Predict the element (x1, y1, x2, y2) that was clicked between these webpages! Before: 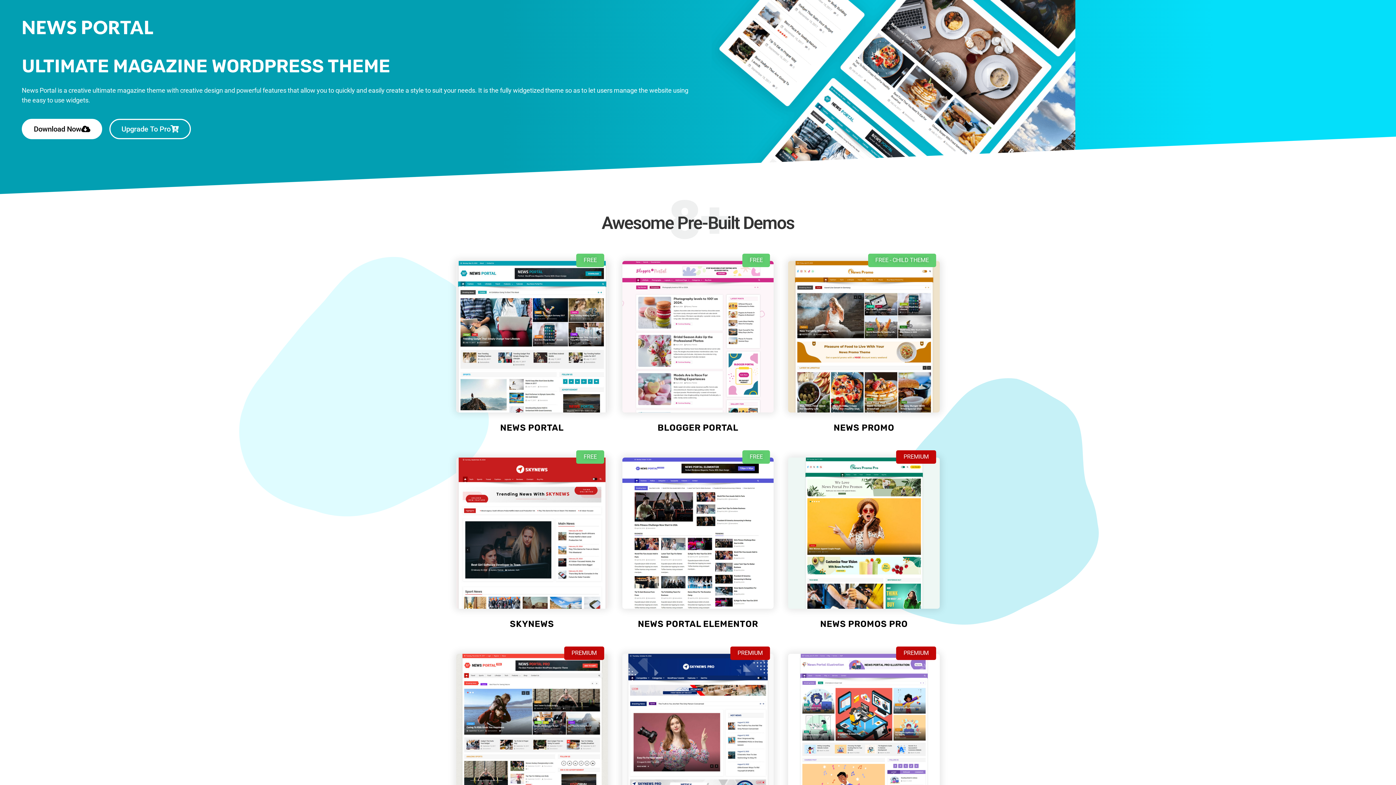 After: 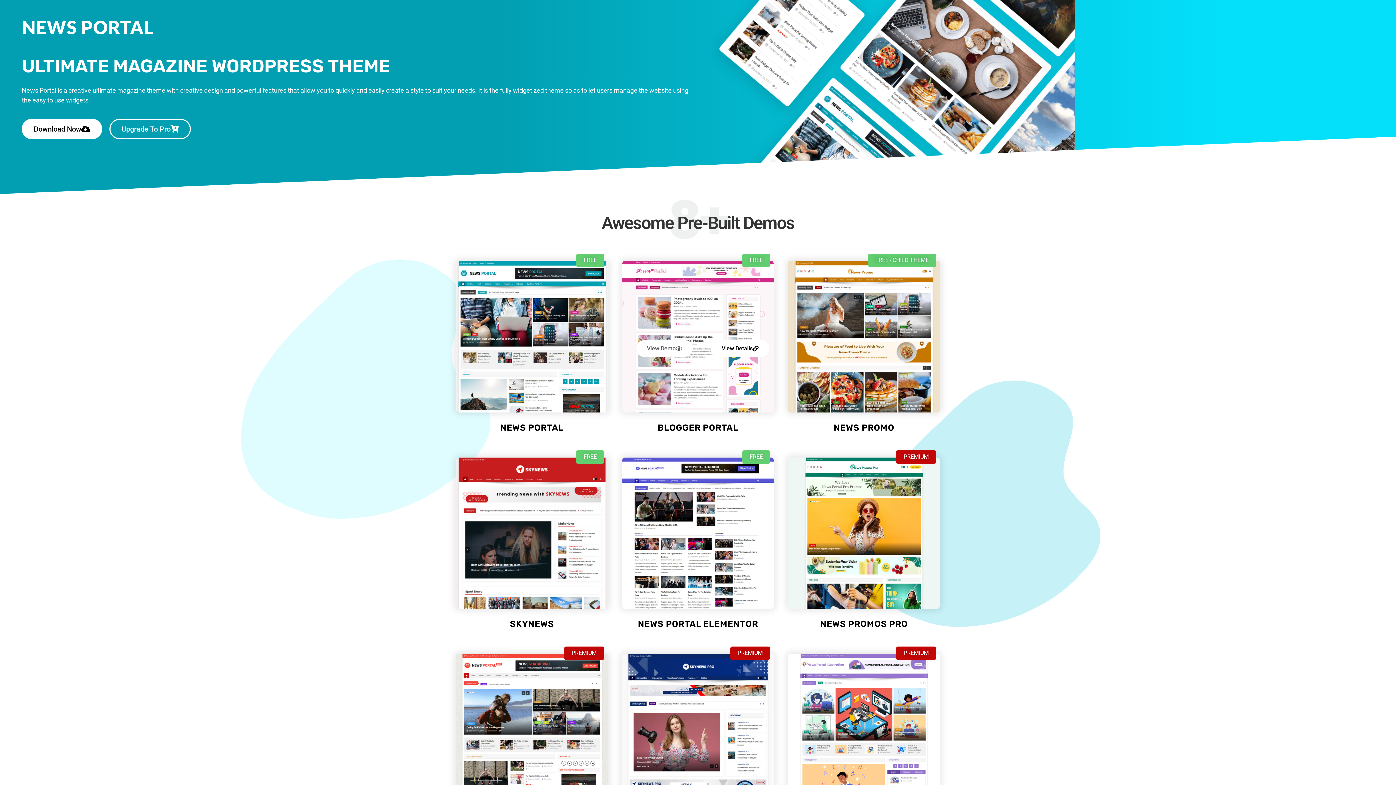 Action: label: View Demo bbox: (636, 340, 693, 357)